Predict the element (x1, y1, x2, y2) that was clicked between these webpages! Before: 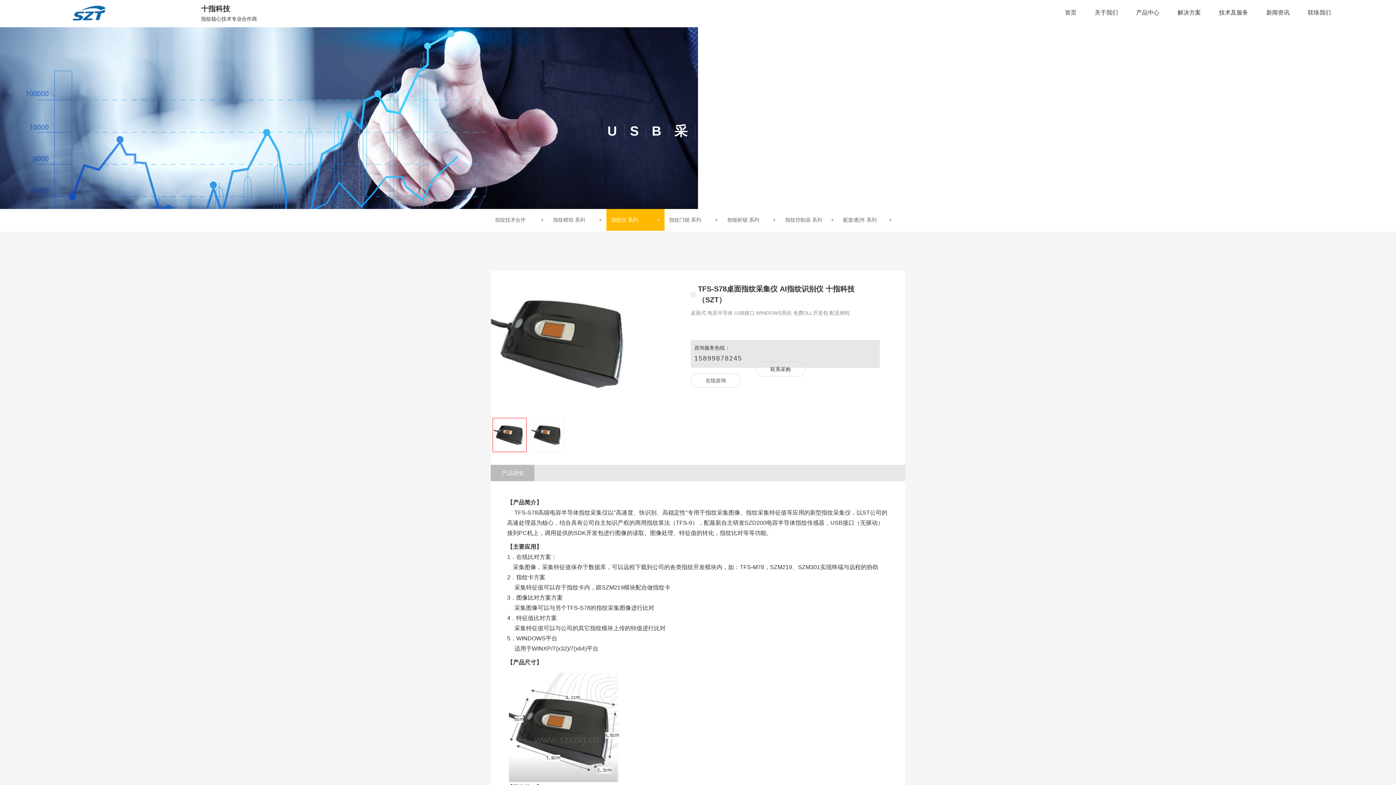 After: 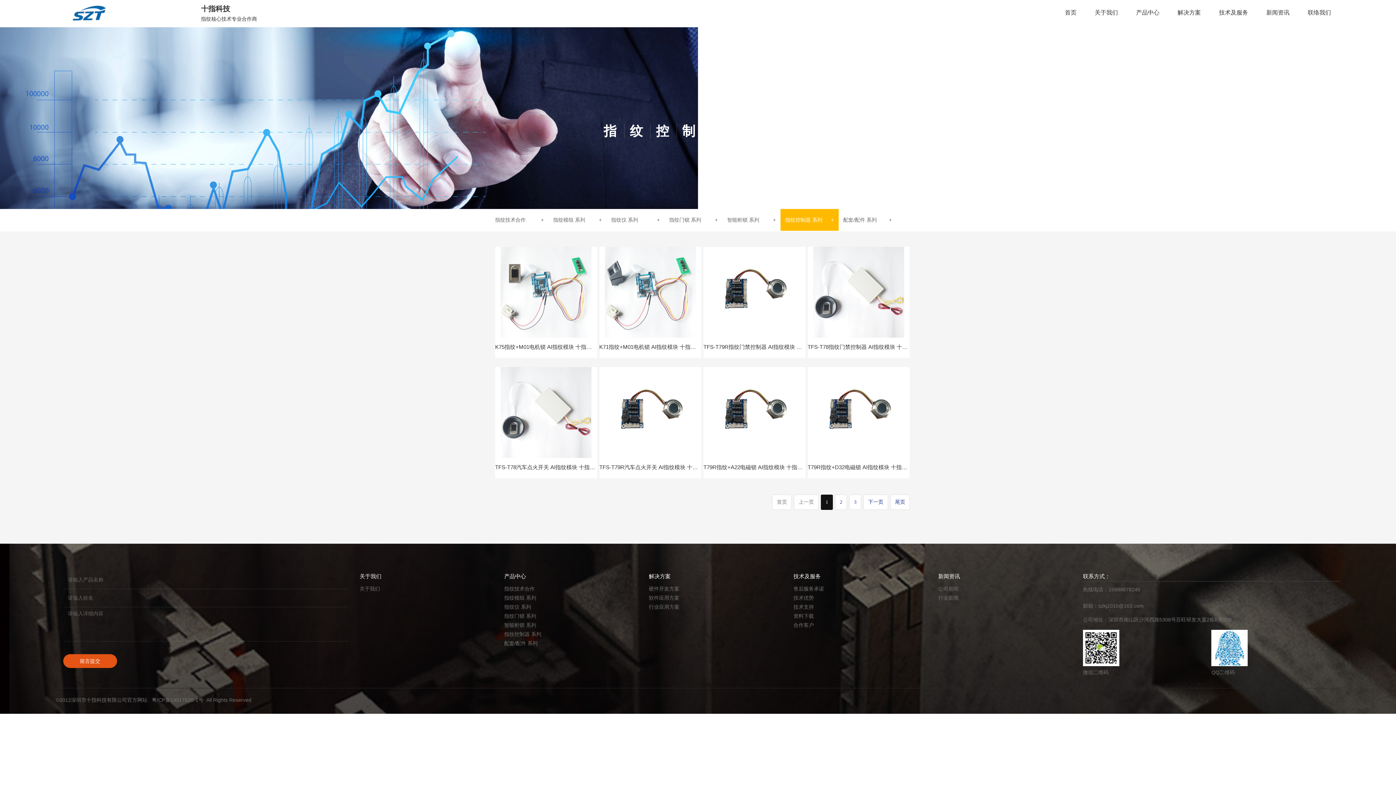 Action: bbox: (781, 209, 838, 230) label: 指纹控制器 系列